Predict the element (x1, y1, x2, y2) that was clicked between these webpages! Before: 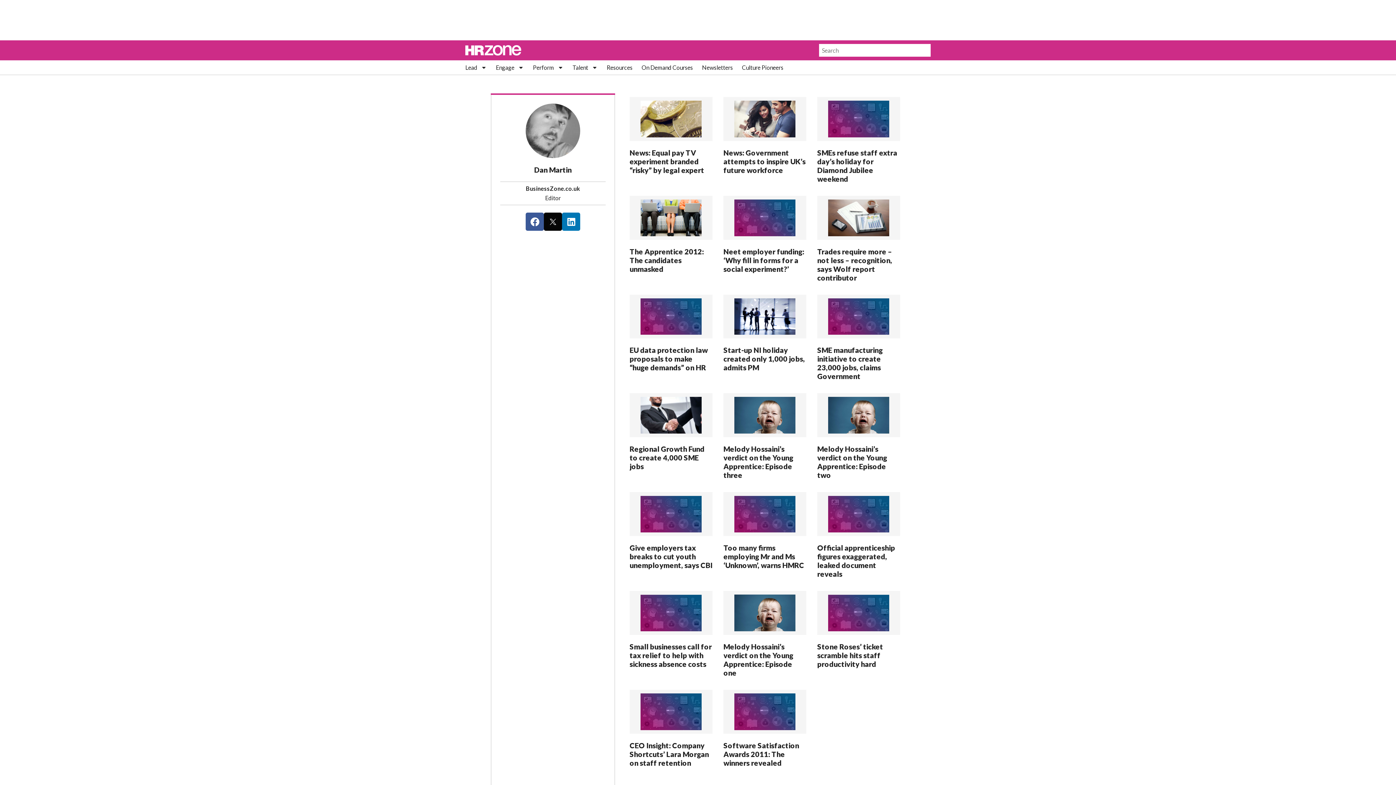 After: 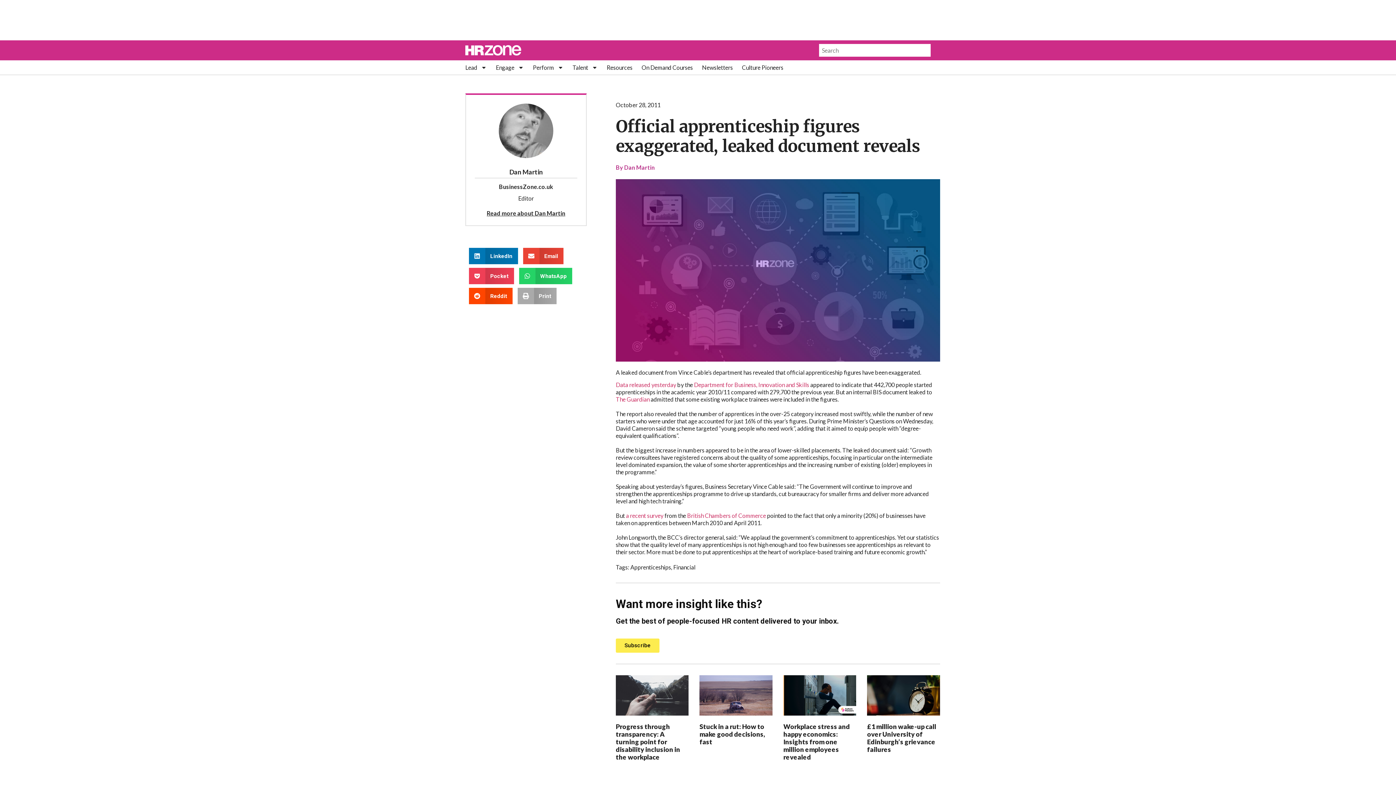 Action: bbox: (817, 543, 895, 578) label: Official apprenticeship figures exaggerated, leaked document reveals